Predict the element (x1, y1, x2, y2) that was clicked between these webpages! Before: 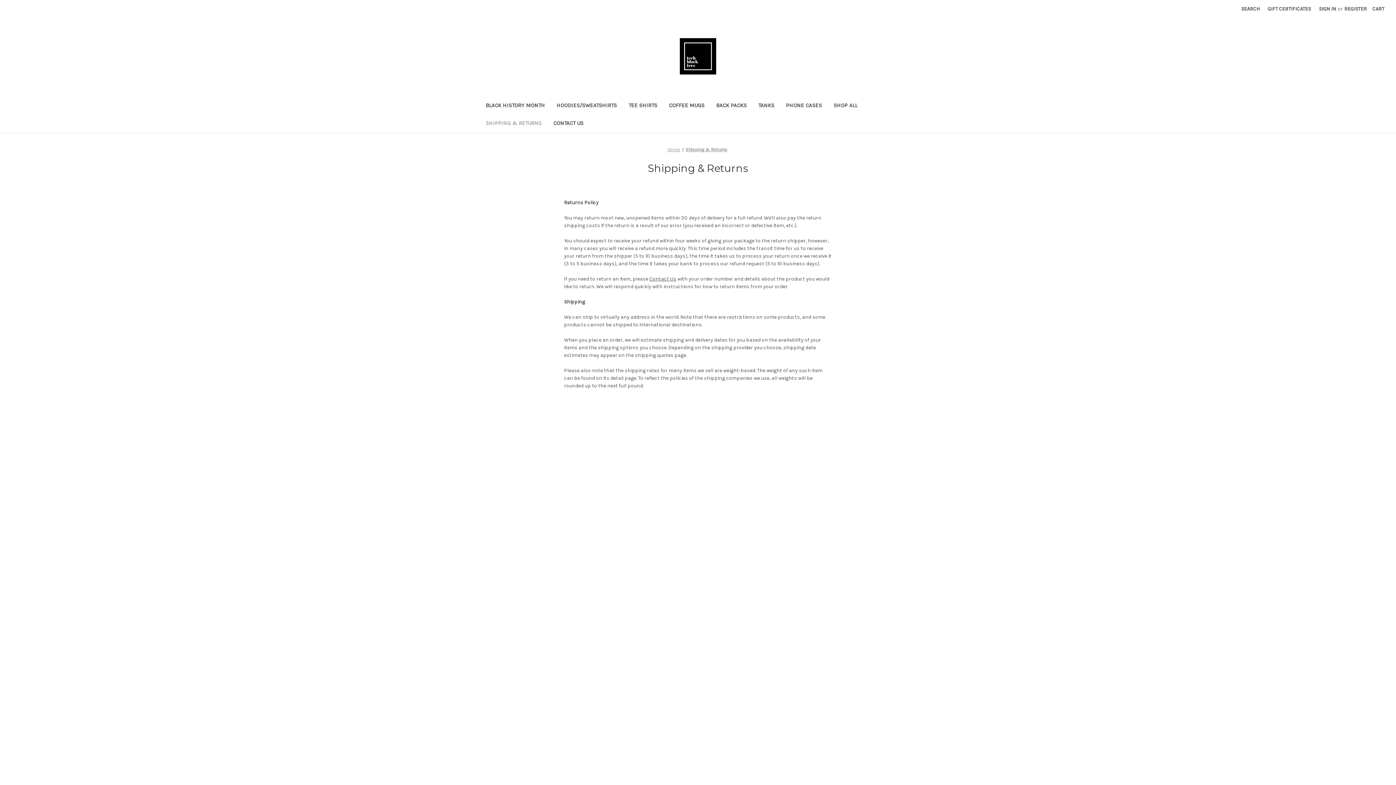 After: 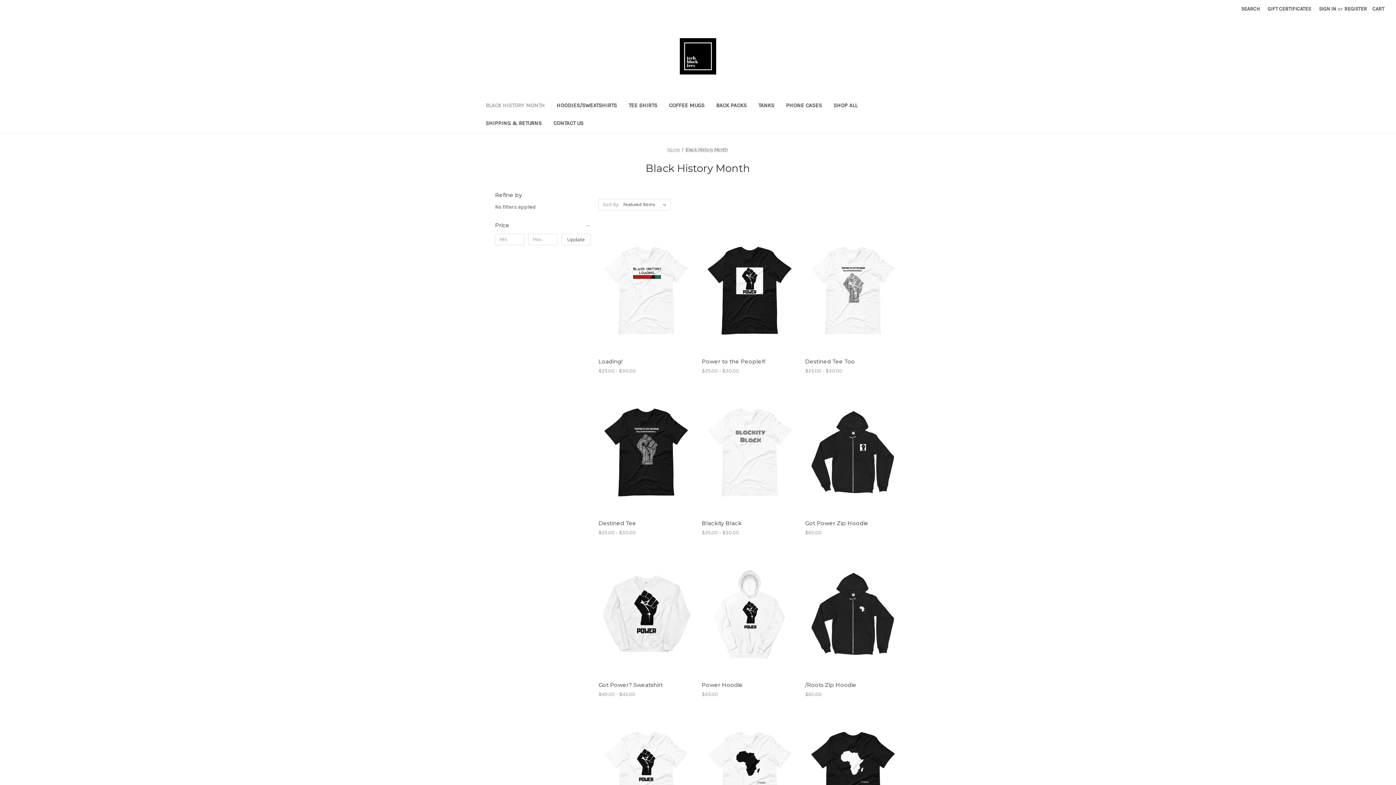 Action: bbox: (480, 97, 550, 115) label: Black History Month